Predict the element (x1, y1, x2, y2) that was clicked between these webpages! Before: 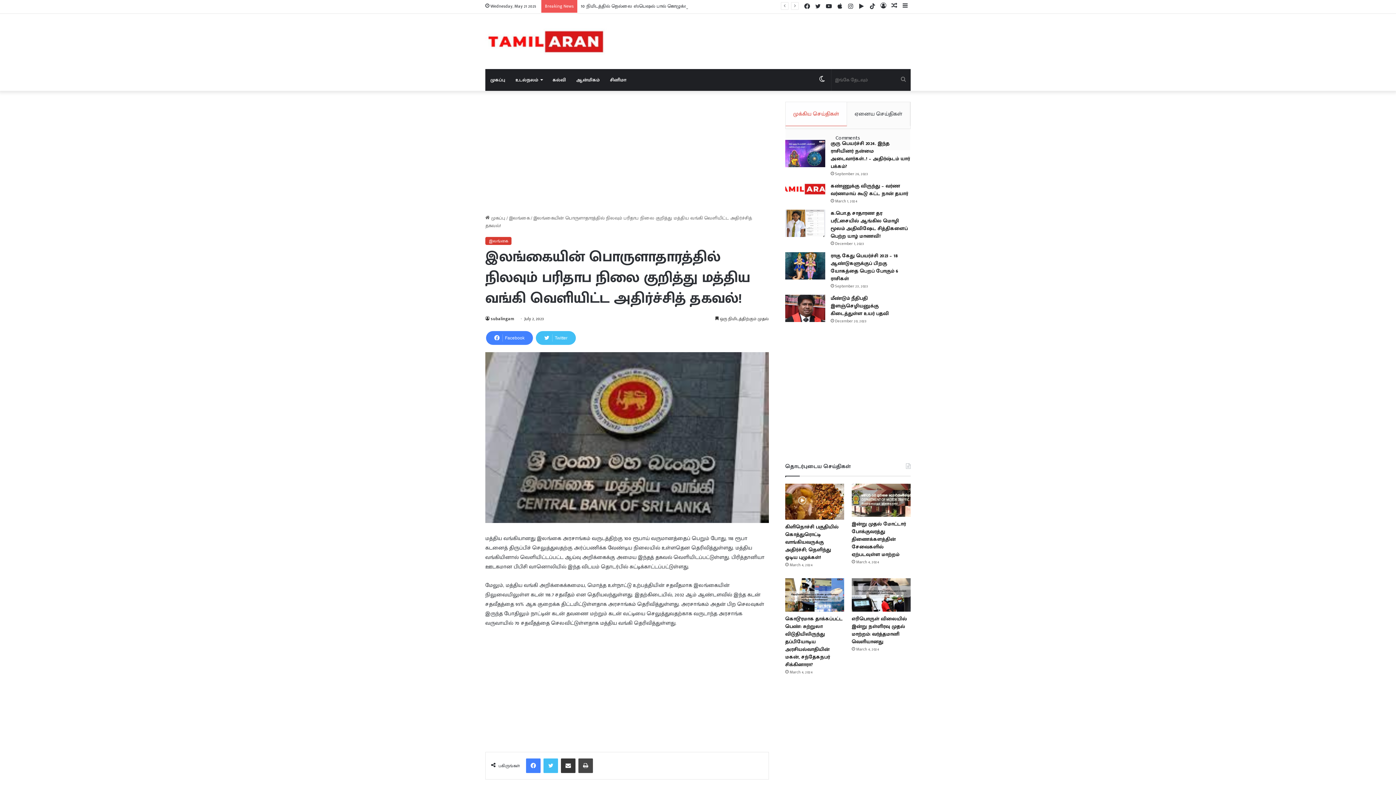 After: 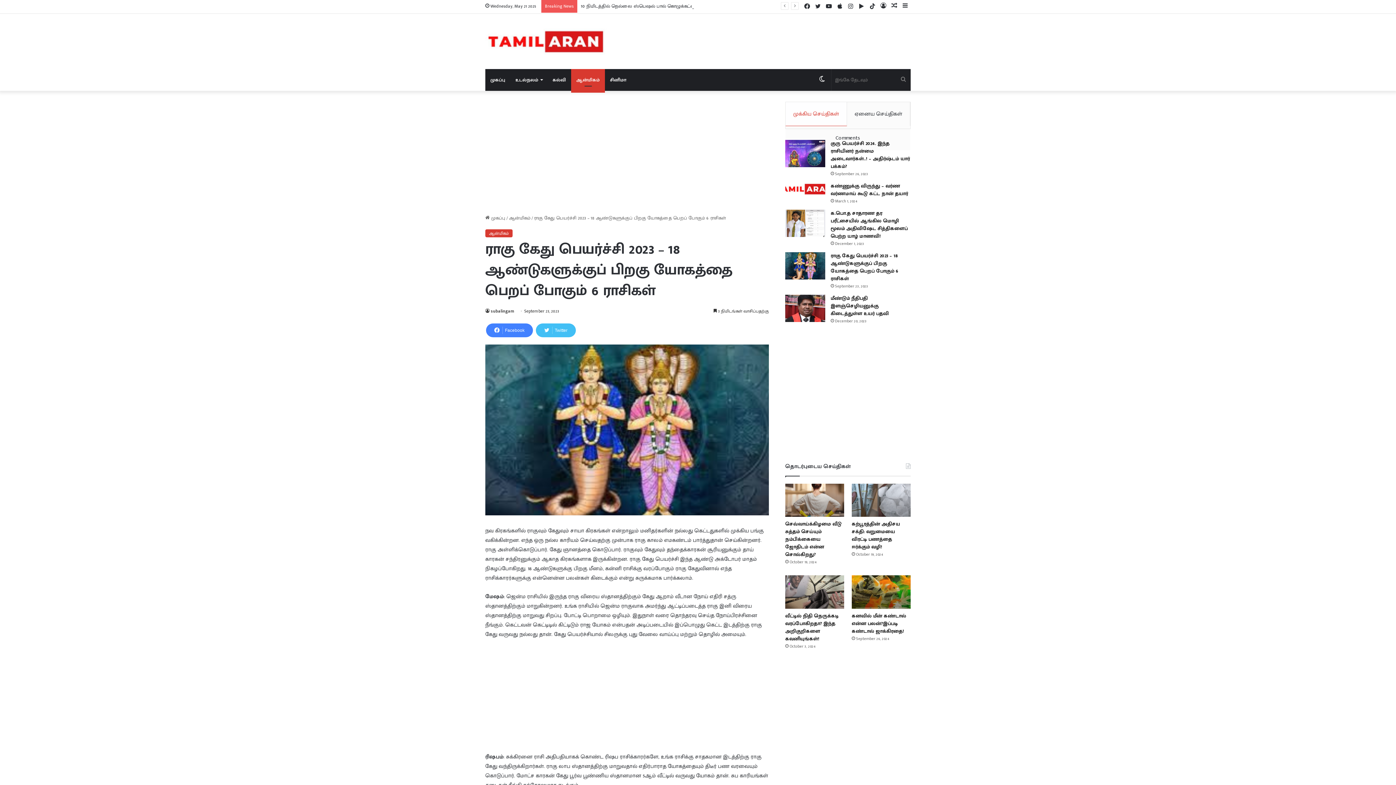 Action: label: ராகு கேது பெயர்ச்சி 2023 – 18 ஆண்டுகளுக்குப் பிறகு யோகத்தை பெறப் போகும் 6 ராசிகள் bbox: (830, 251, 898, 282)